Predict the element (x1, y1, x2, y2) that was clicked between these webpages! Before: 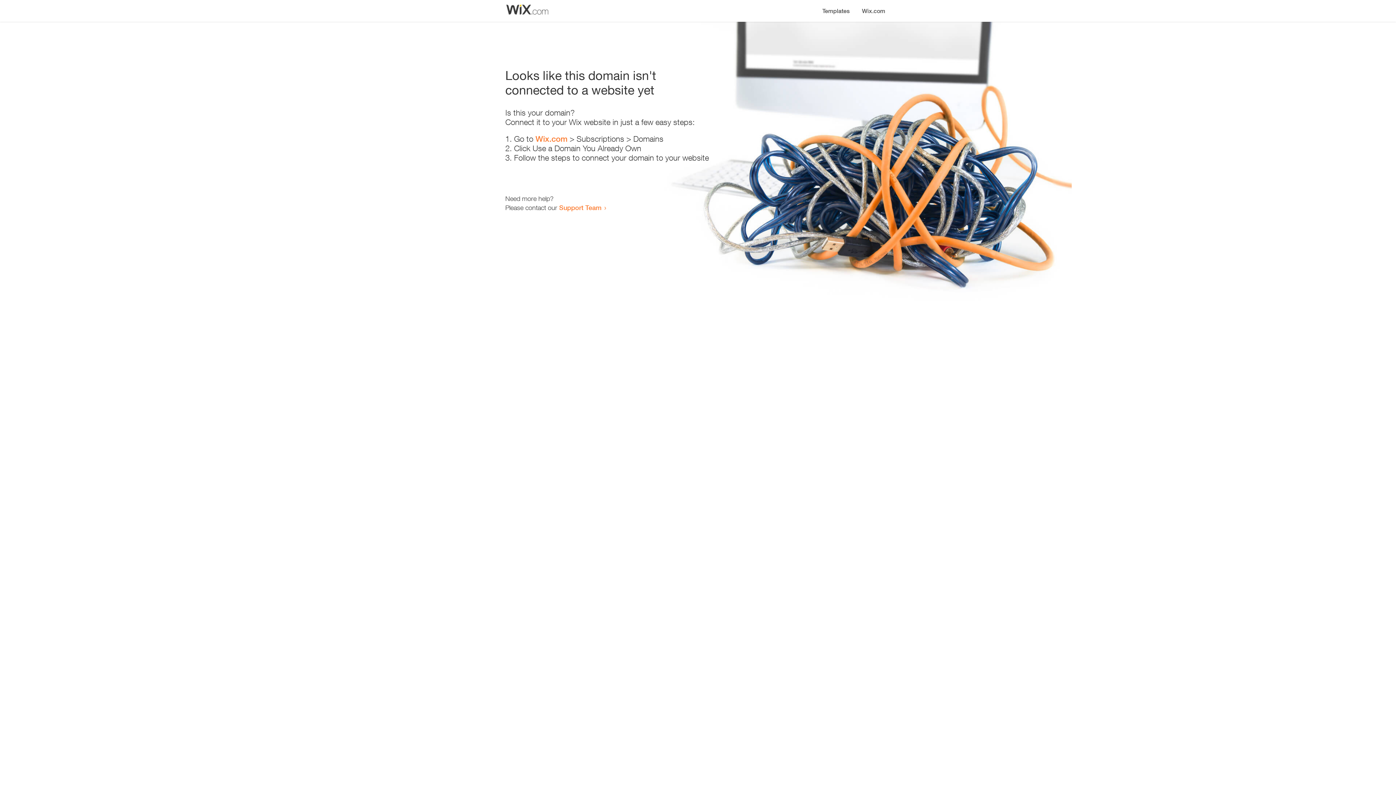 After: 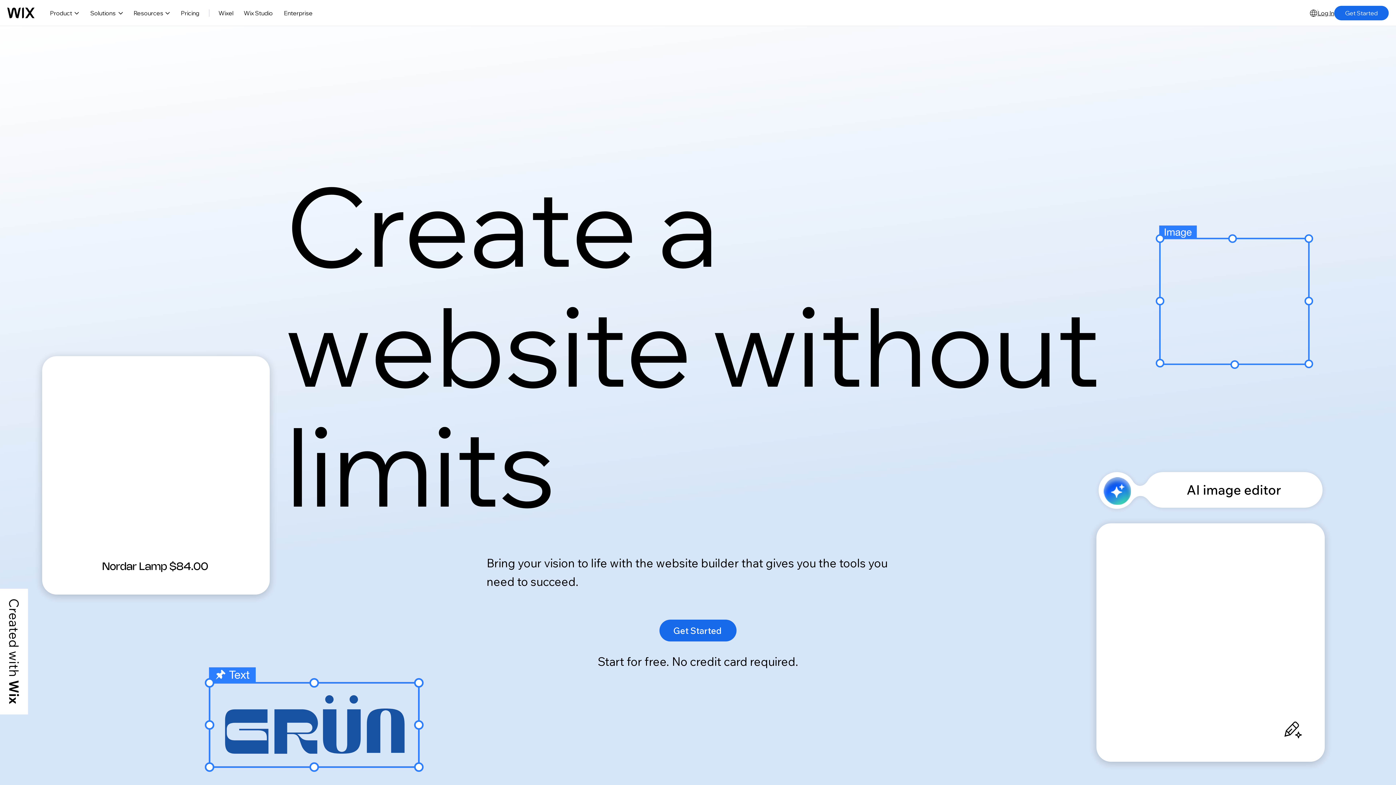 Action: label: Wix.com bbox: (856, 0, 890, 14)